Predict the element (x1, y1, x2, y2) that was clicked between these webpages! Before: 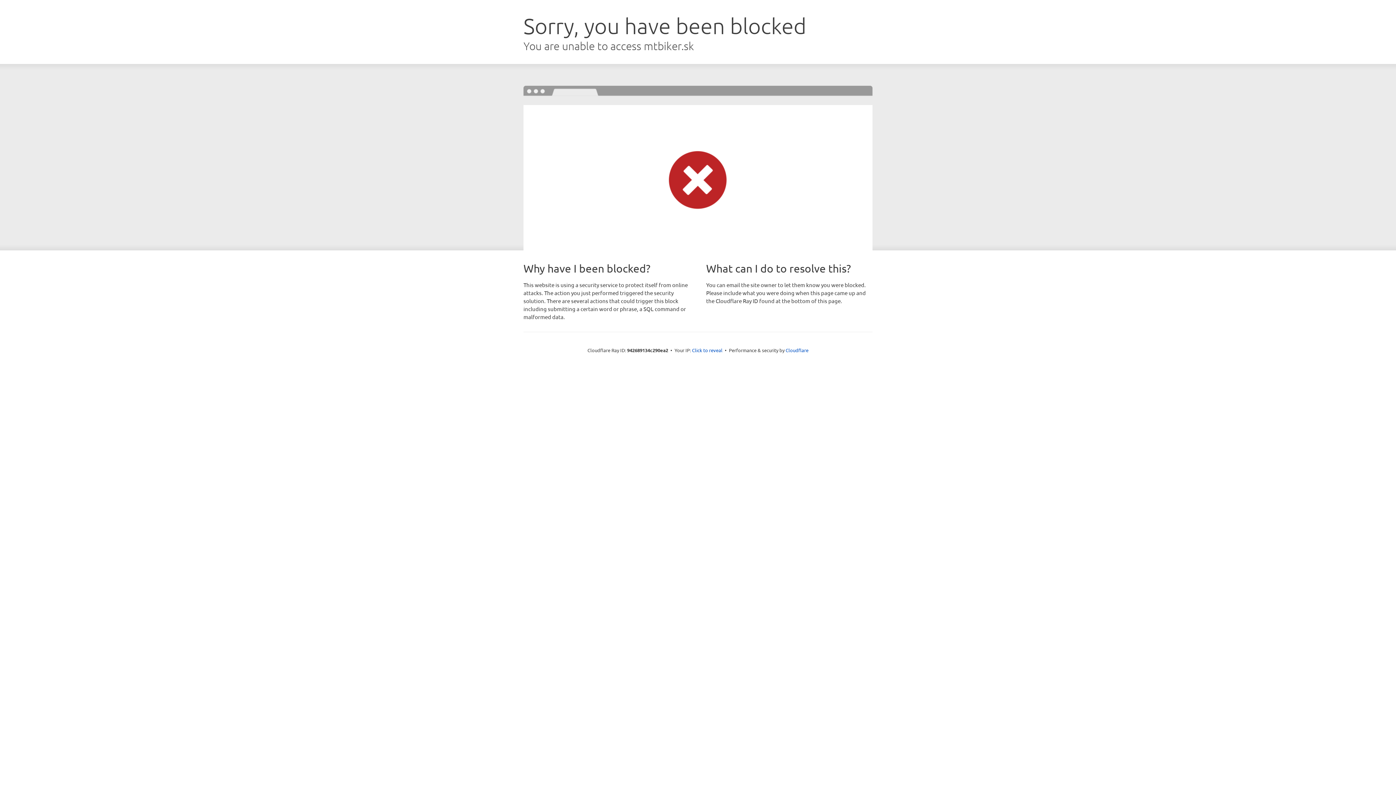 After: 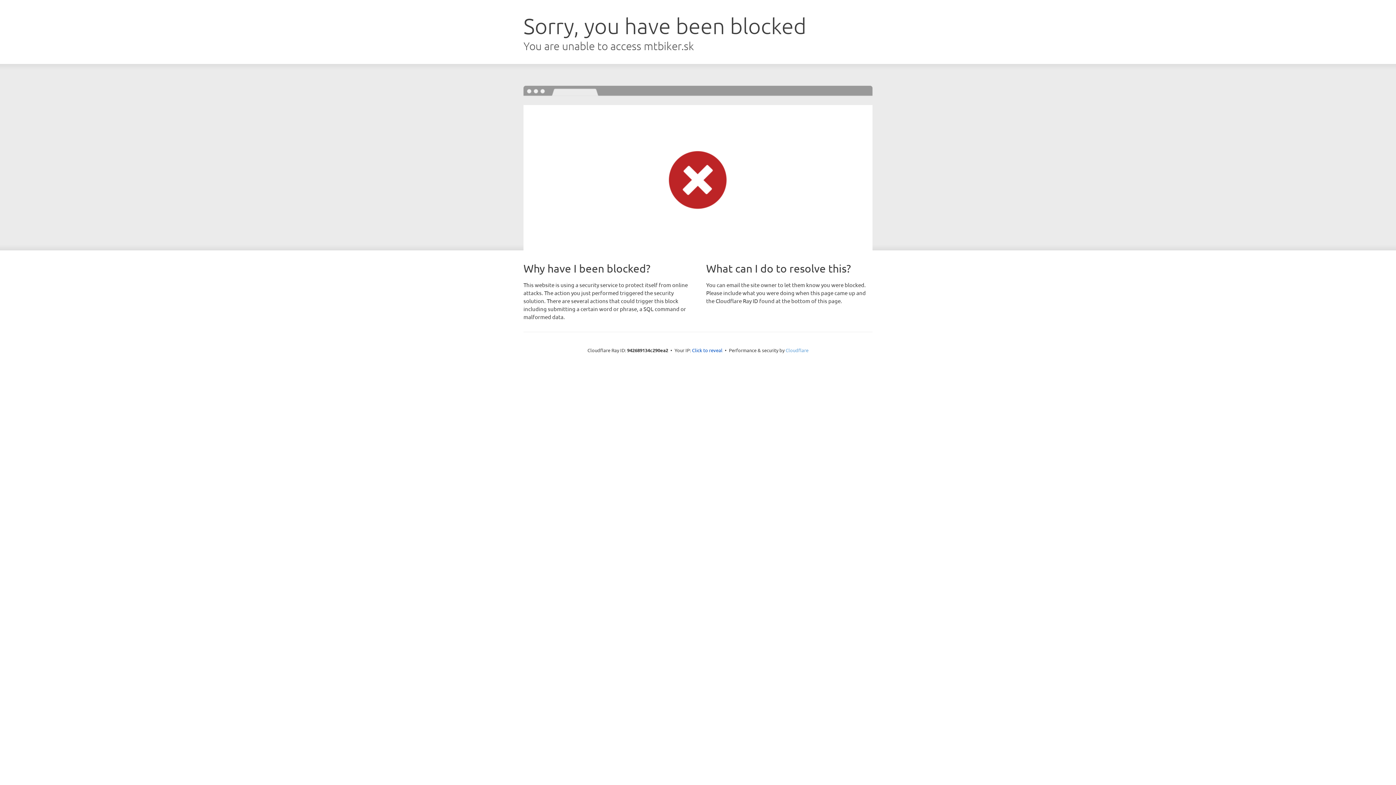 Action: bbox: (785, 347, 808, 353) label: Cloudflare